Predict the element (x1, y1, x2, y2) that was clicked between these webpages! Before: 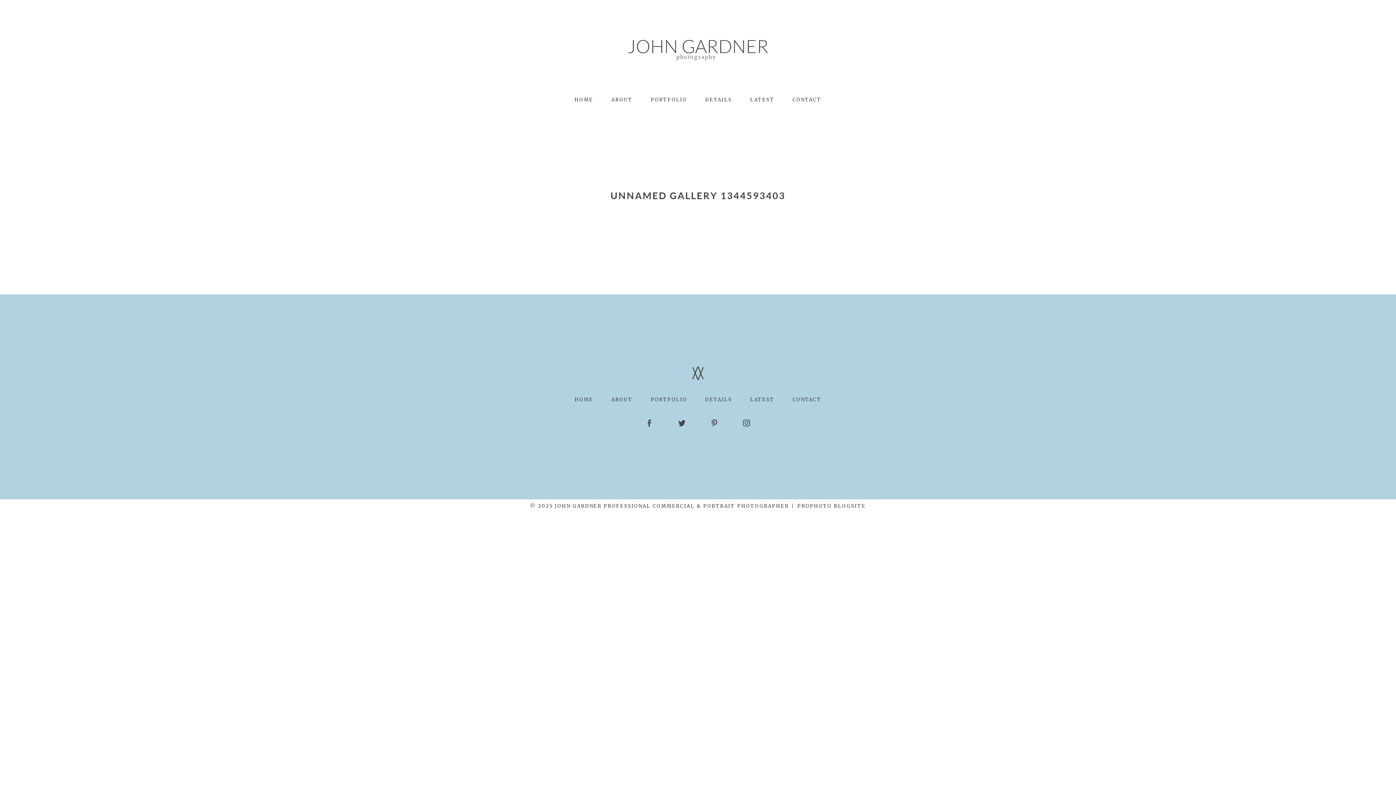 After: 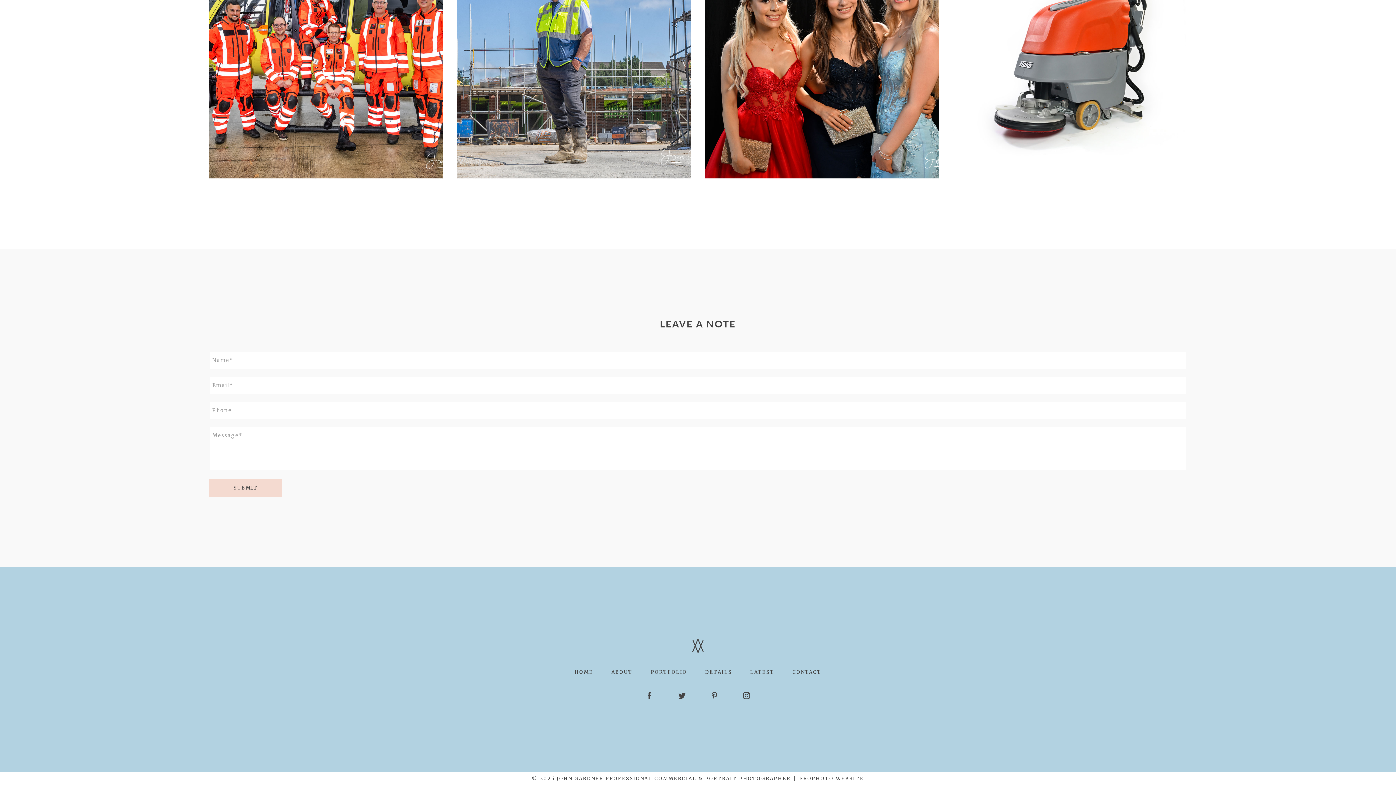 Action: bbox: (792, 396, 821, 402) label: CONTACT